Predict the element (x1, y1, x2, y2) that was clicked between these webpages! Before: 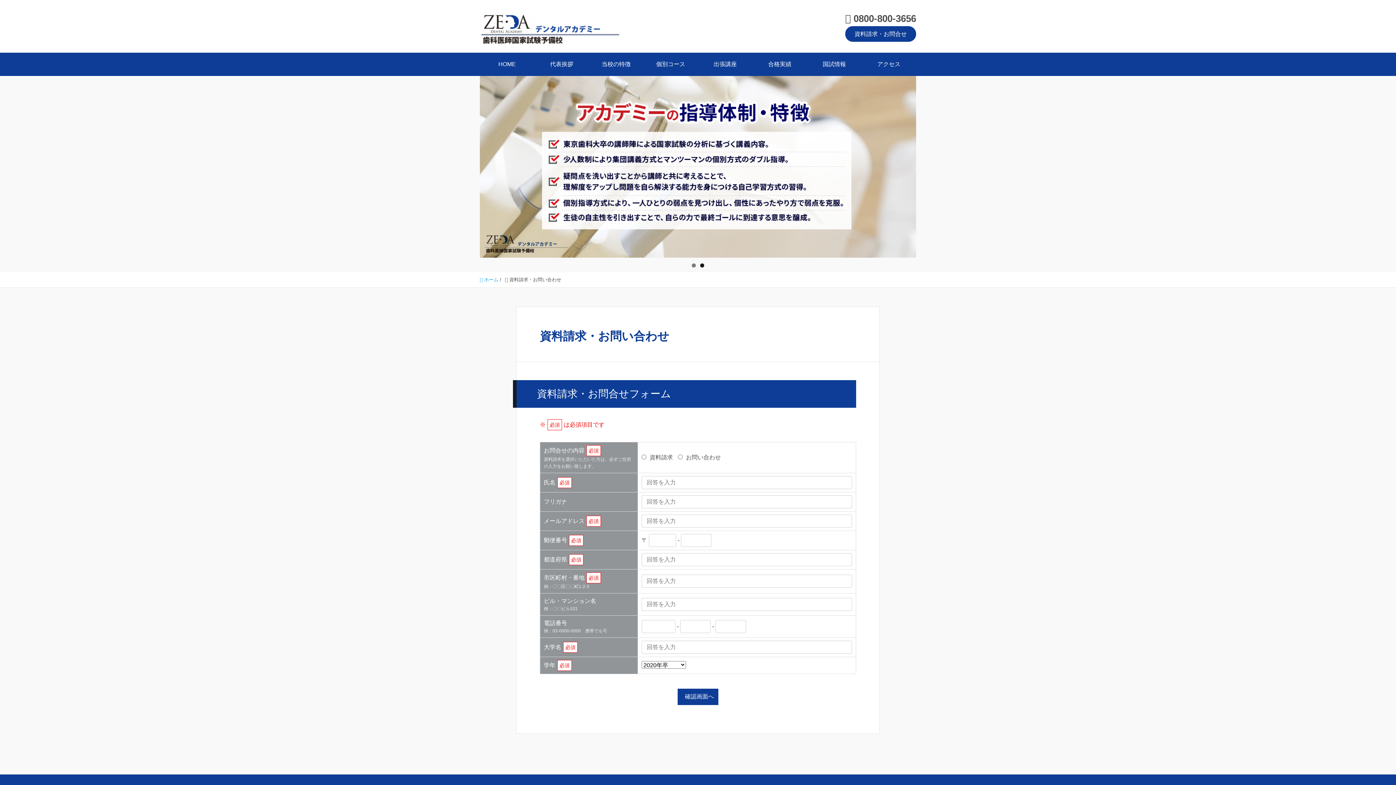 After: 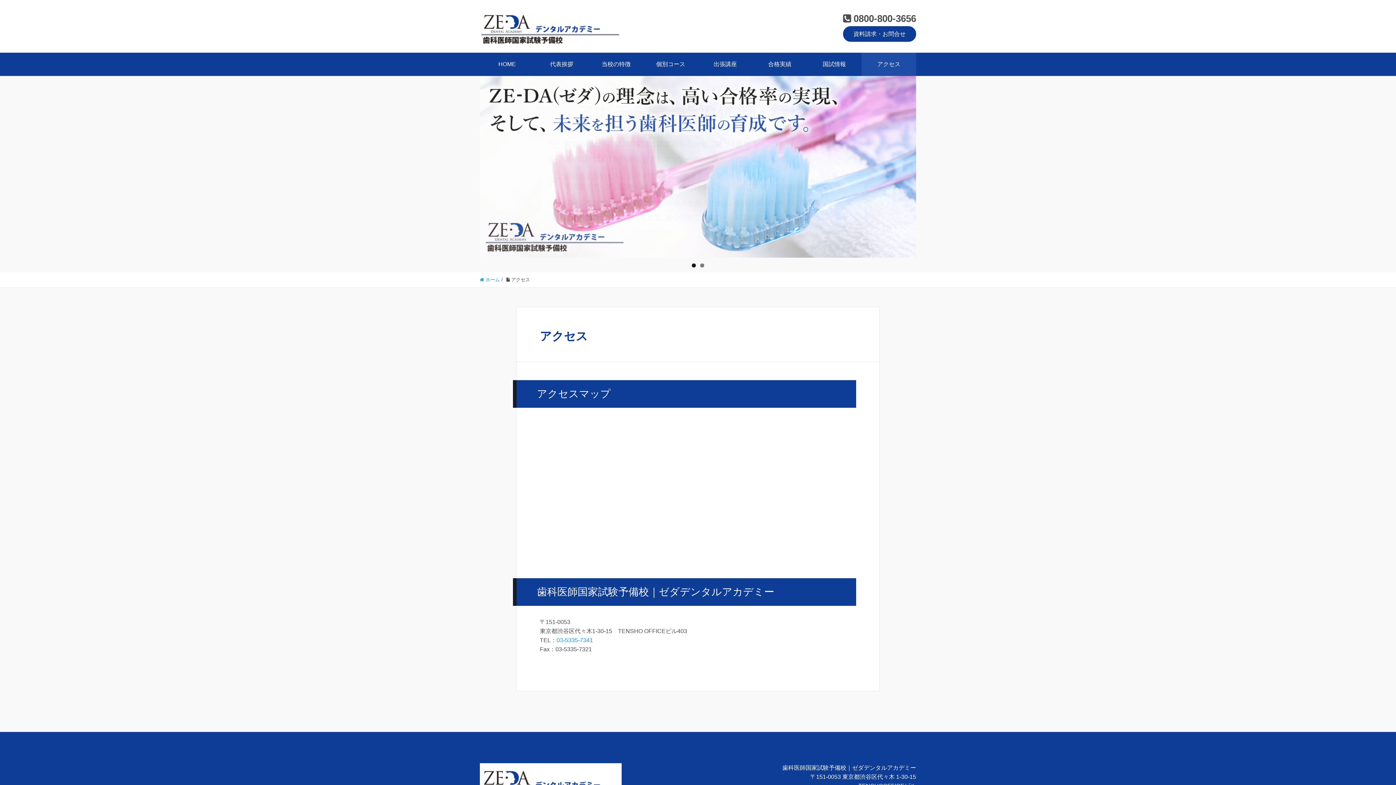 Action: bbox: (861, 52, 916, 76) label: アクセス